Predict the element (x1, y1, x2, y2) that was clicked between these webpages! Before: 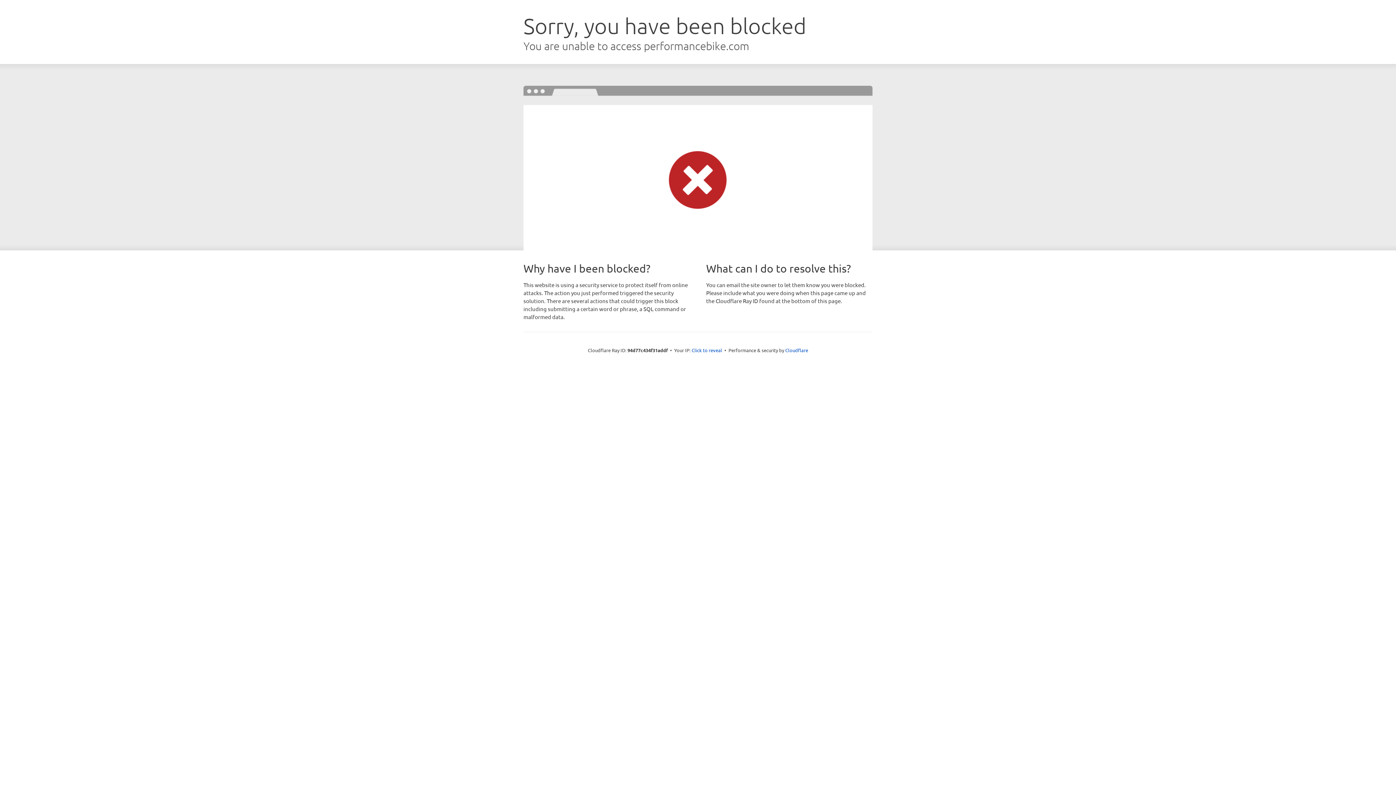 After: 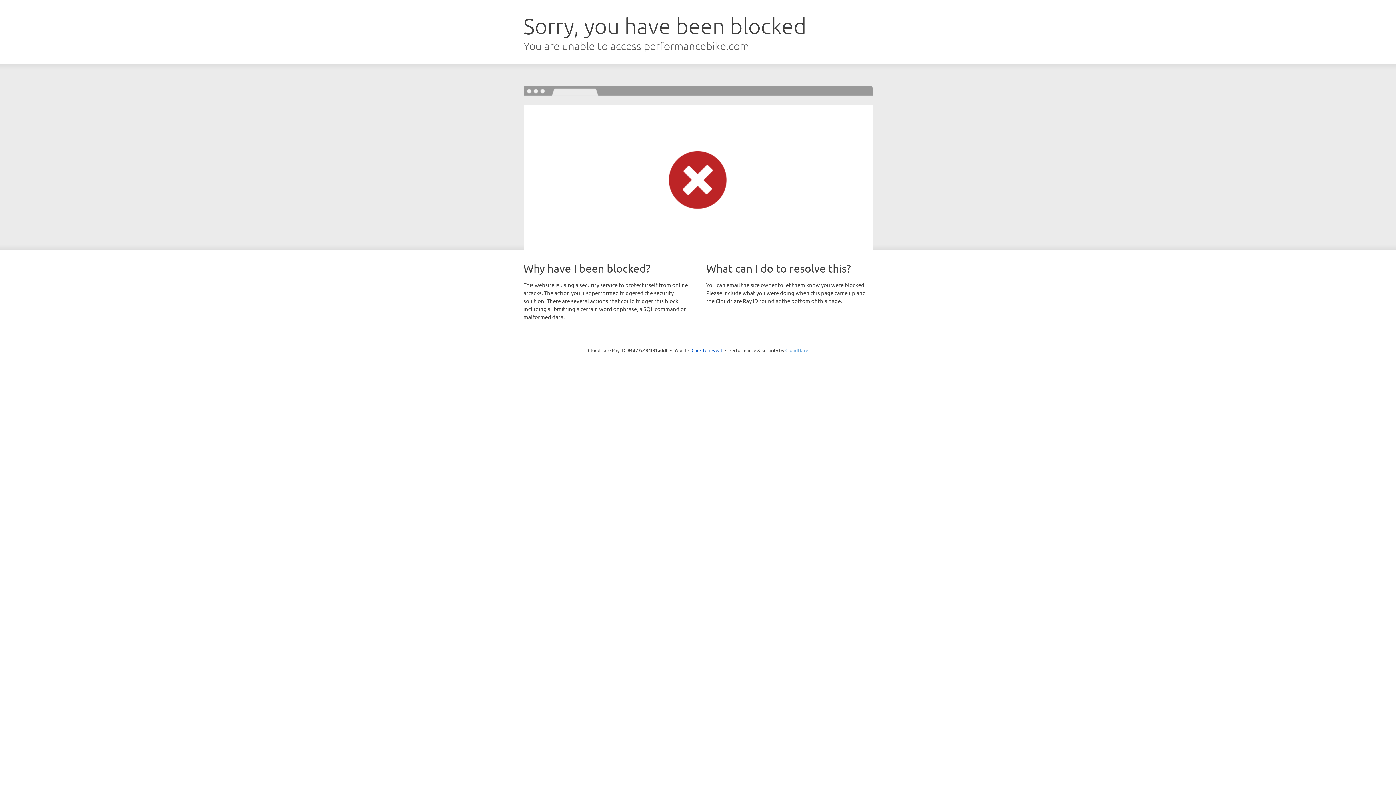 Action: label: Cloudflare bbox: (785, 347, 808, 353)